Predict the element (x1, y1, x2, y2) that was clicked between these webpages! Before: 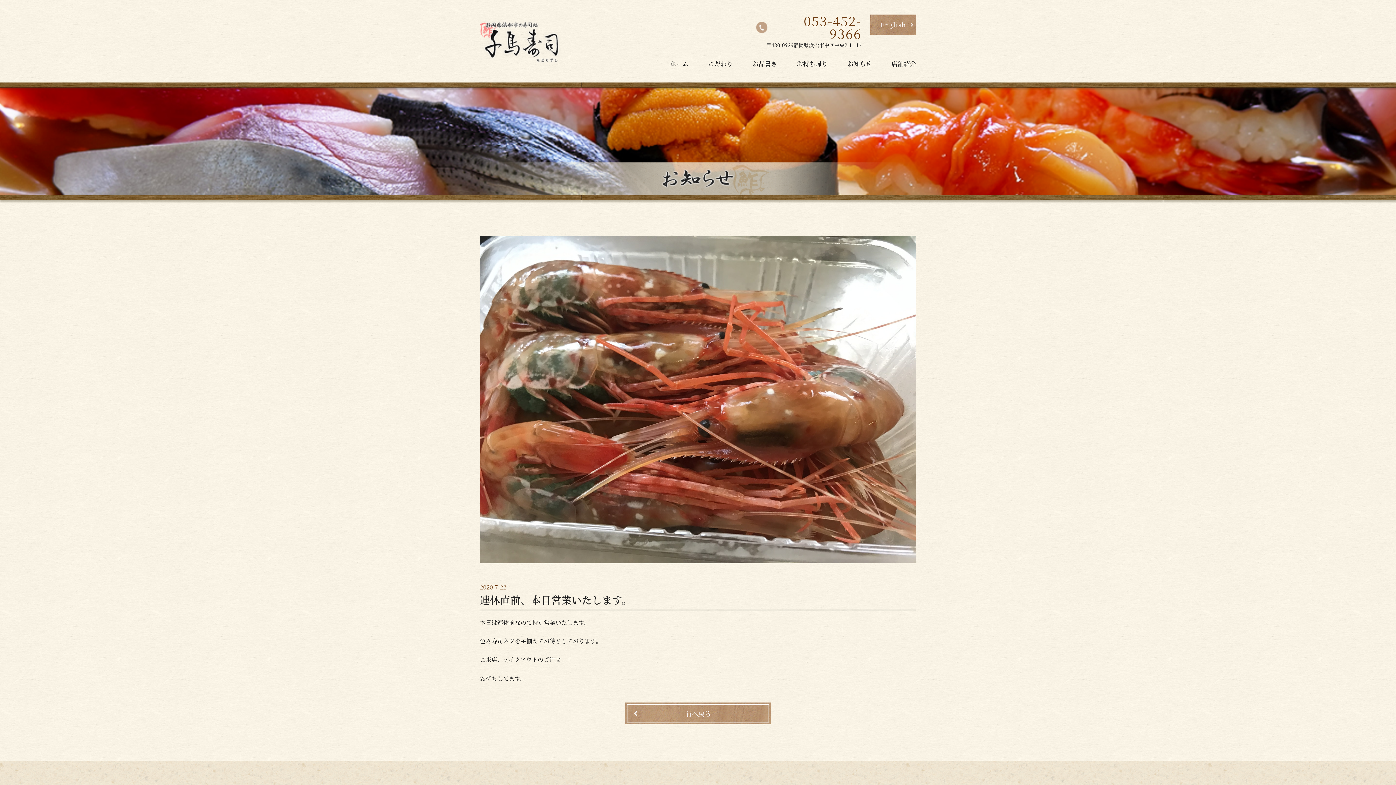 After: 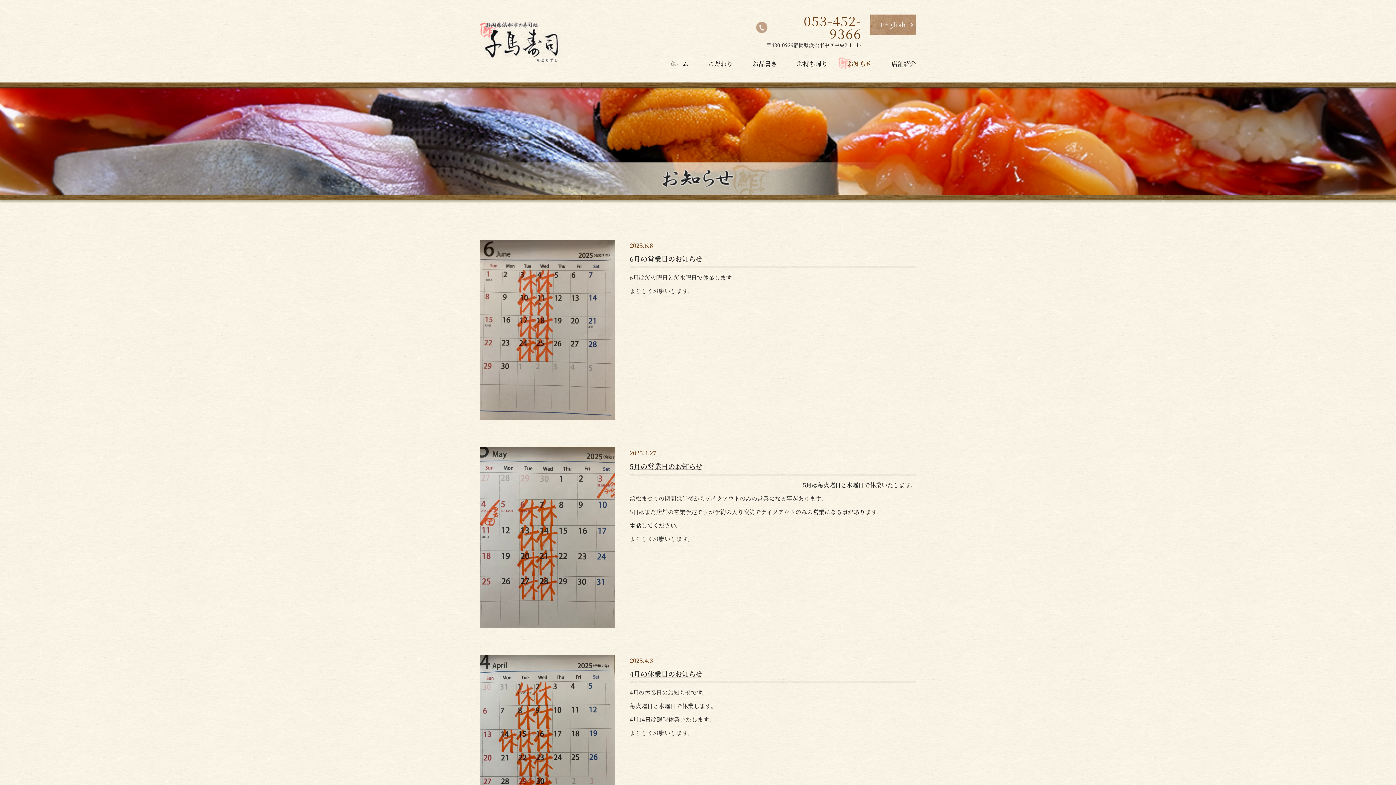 Action: bbox: (838, 57, 881, 69) label: お知らせ